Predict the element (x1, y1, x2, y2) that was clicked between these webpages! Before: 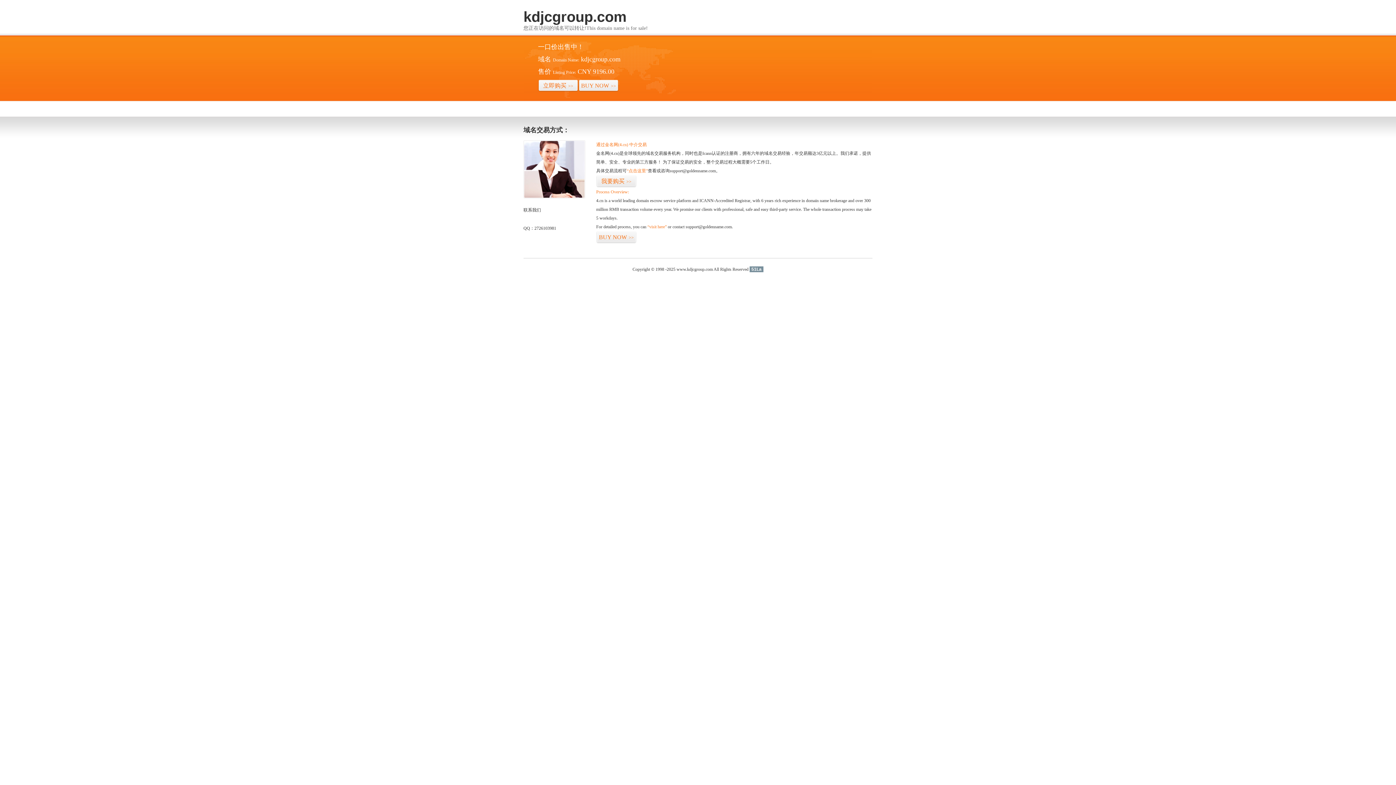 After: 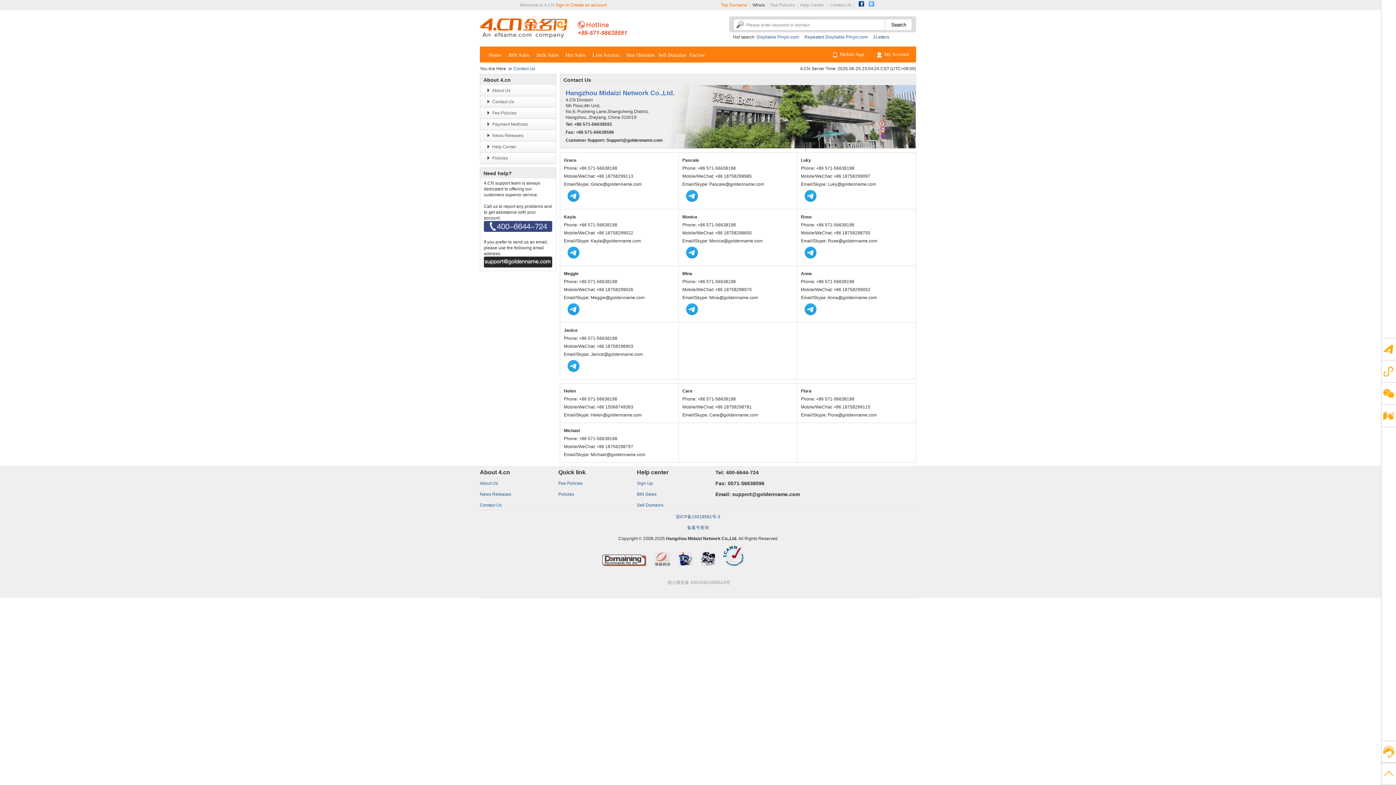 Action: bbox: (523, 194, 585, 199)